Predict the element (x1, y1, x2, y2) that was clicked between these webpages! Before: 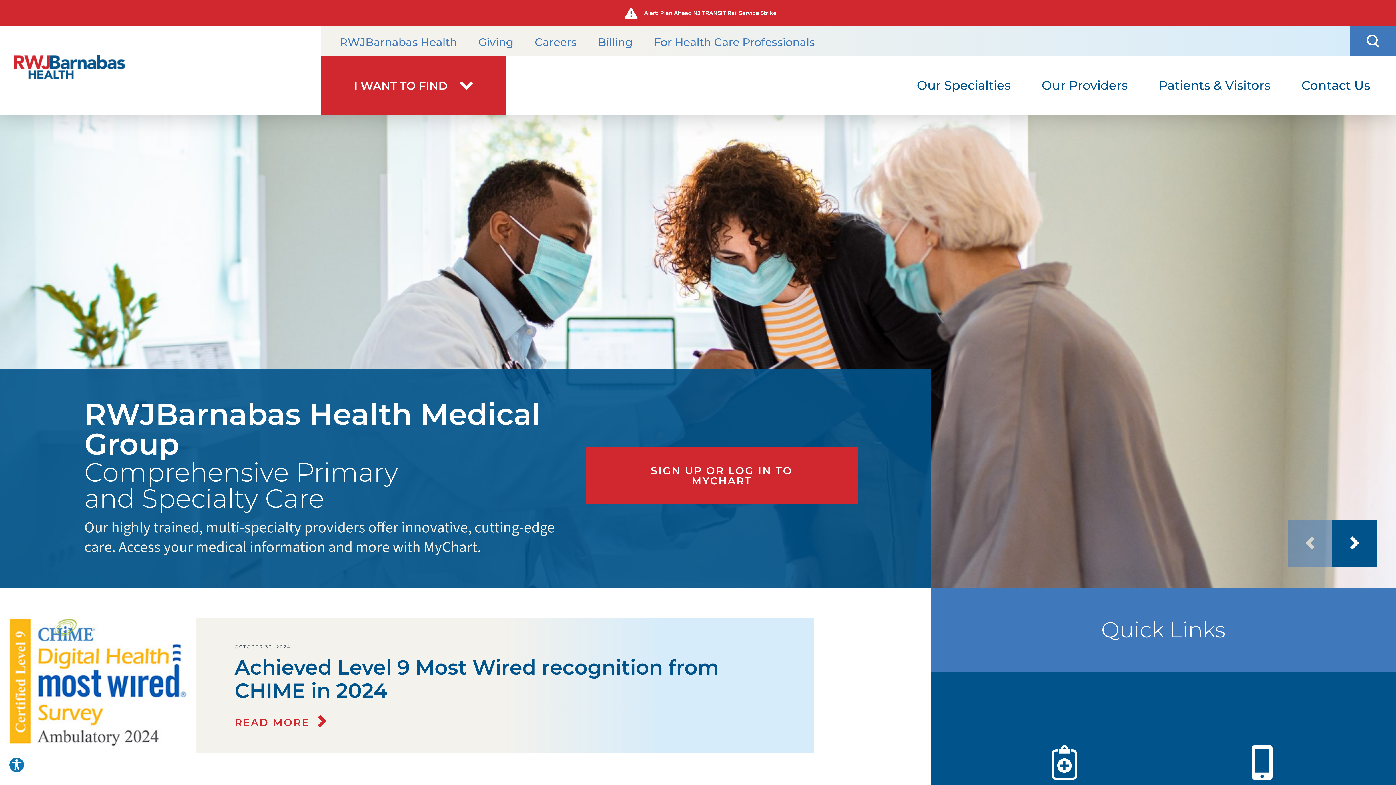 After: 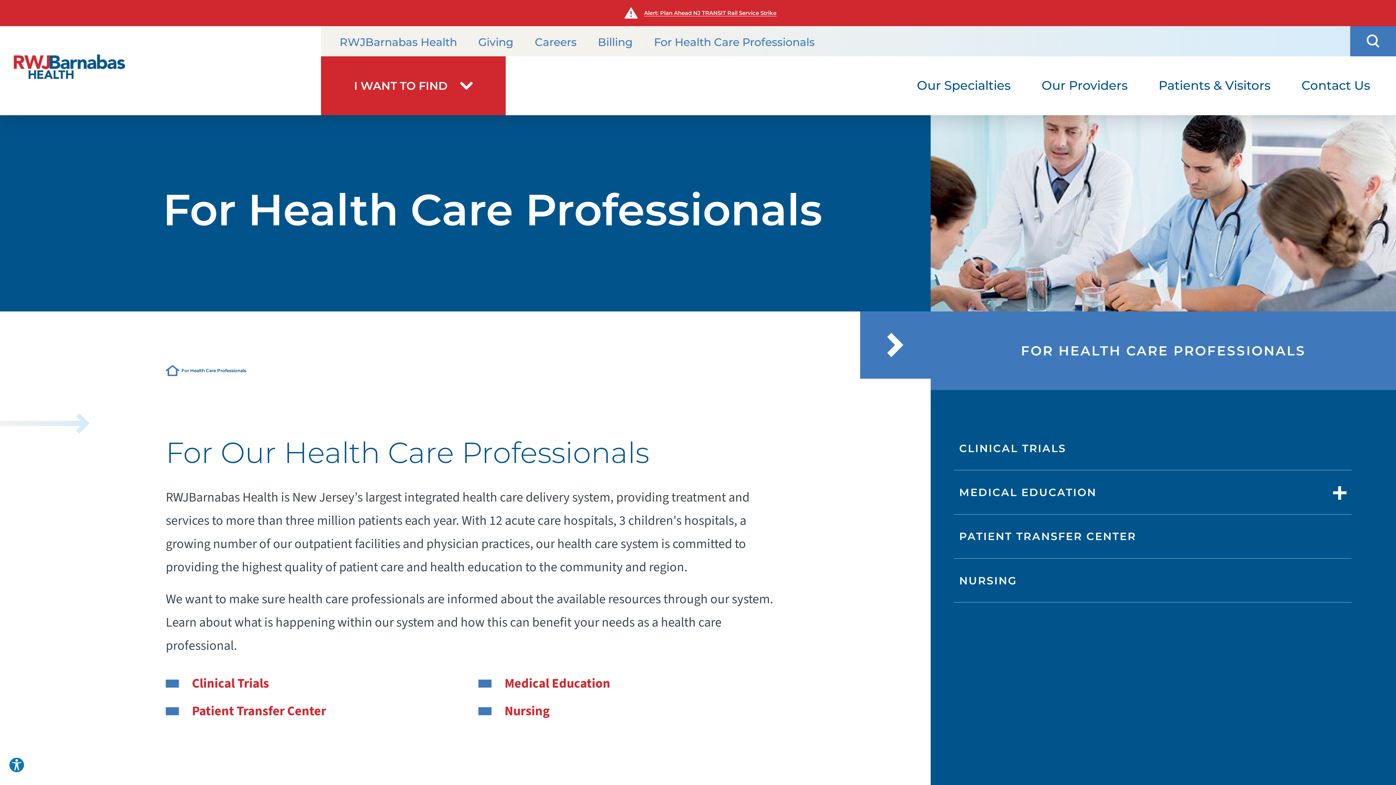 Action: bbox: (640, 28, 822, 55) label: For Health Care Professionals